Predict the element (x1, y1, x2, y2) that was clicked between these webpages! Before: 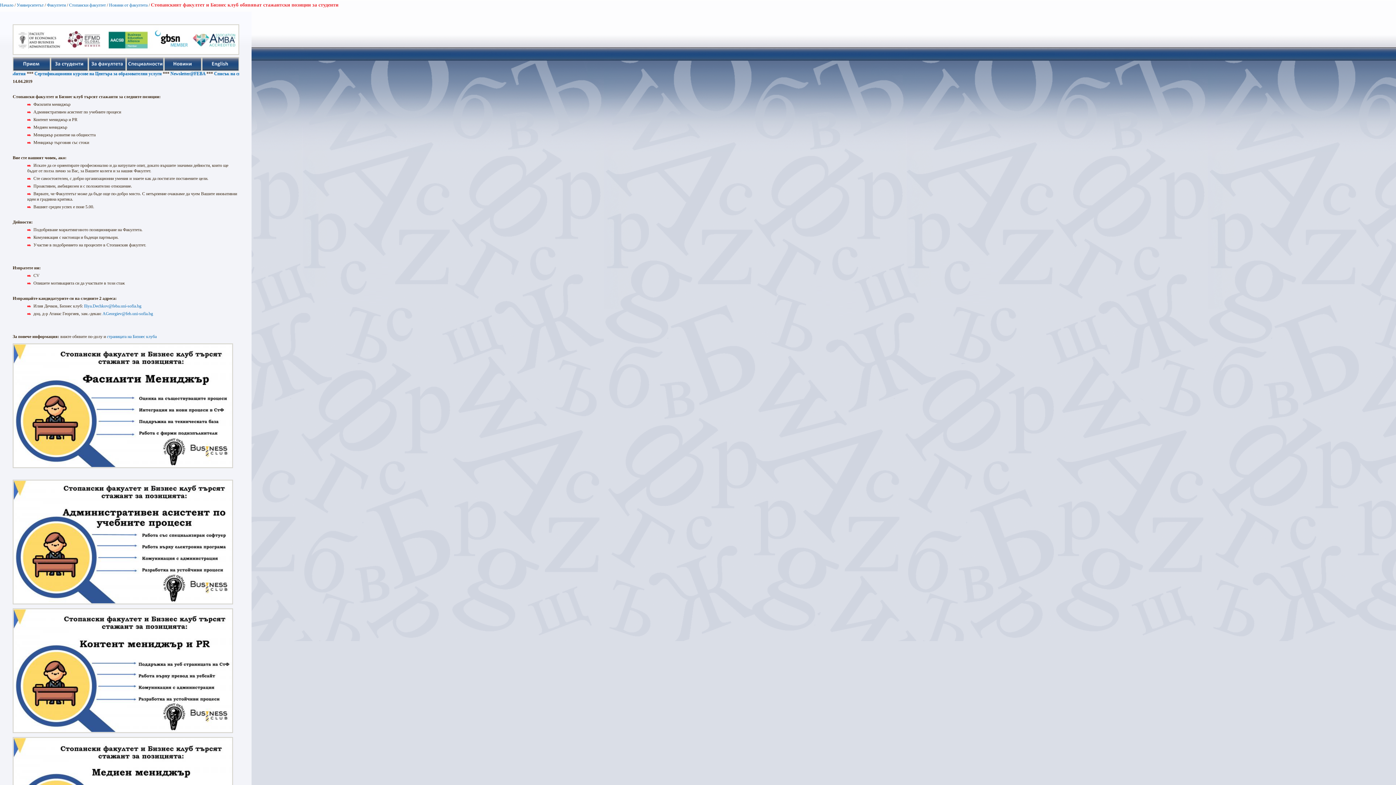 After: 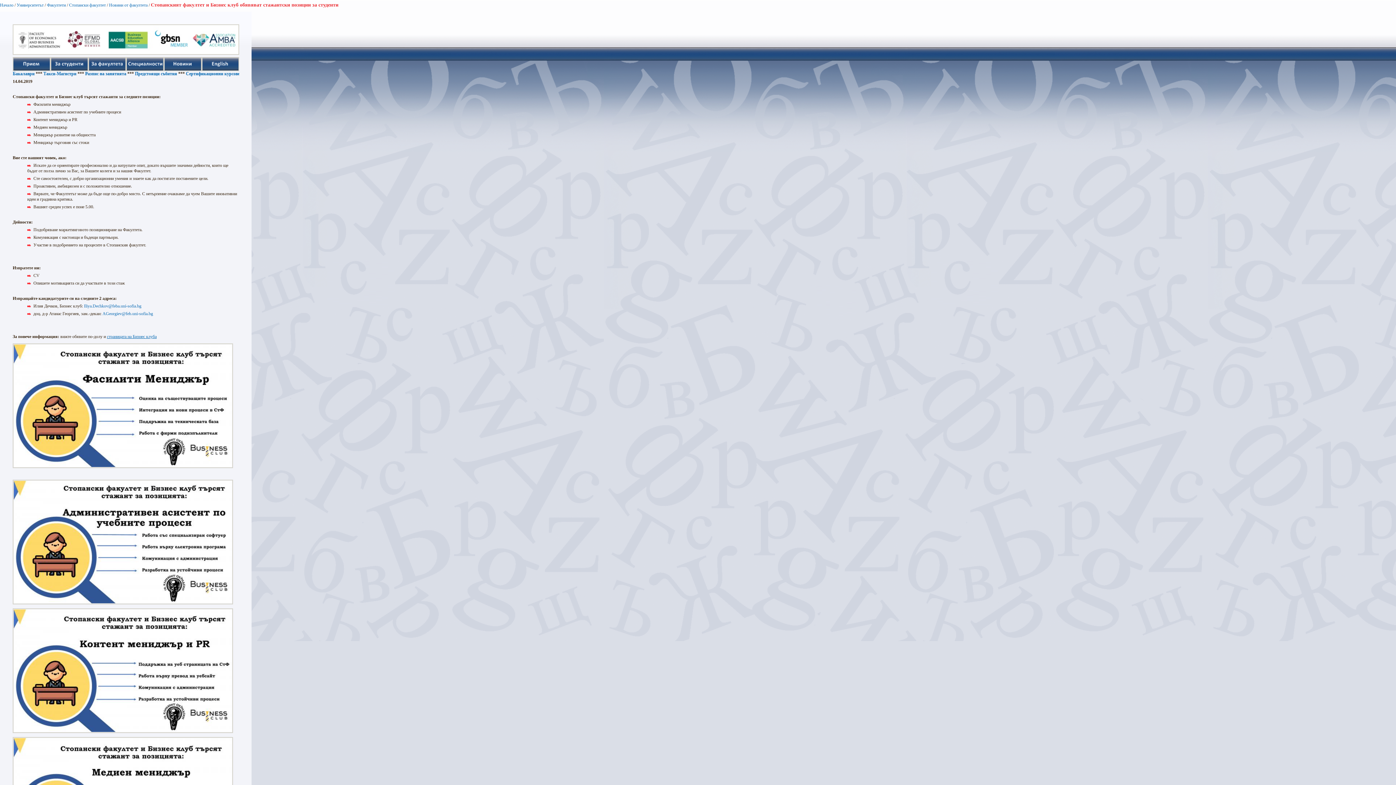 Action: label: страницата на Бизнес клуба bbox: (106, 334, 156, 339)